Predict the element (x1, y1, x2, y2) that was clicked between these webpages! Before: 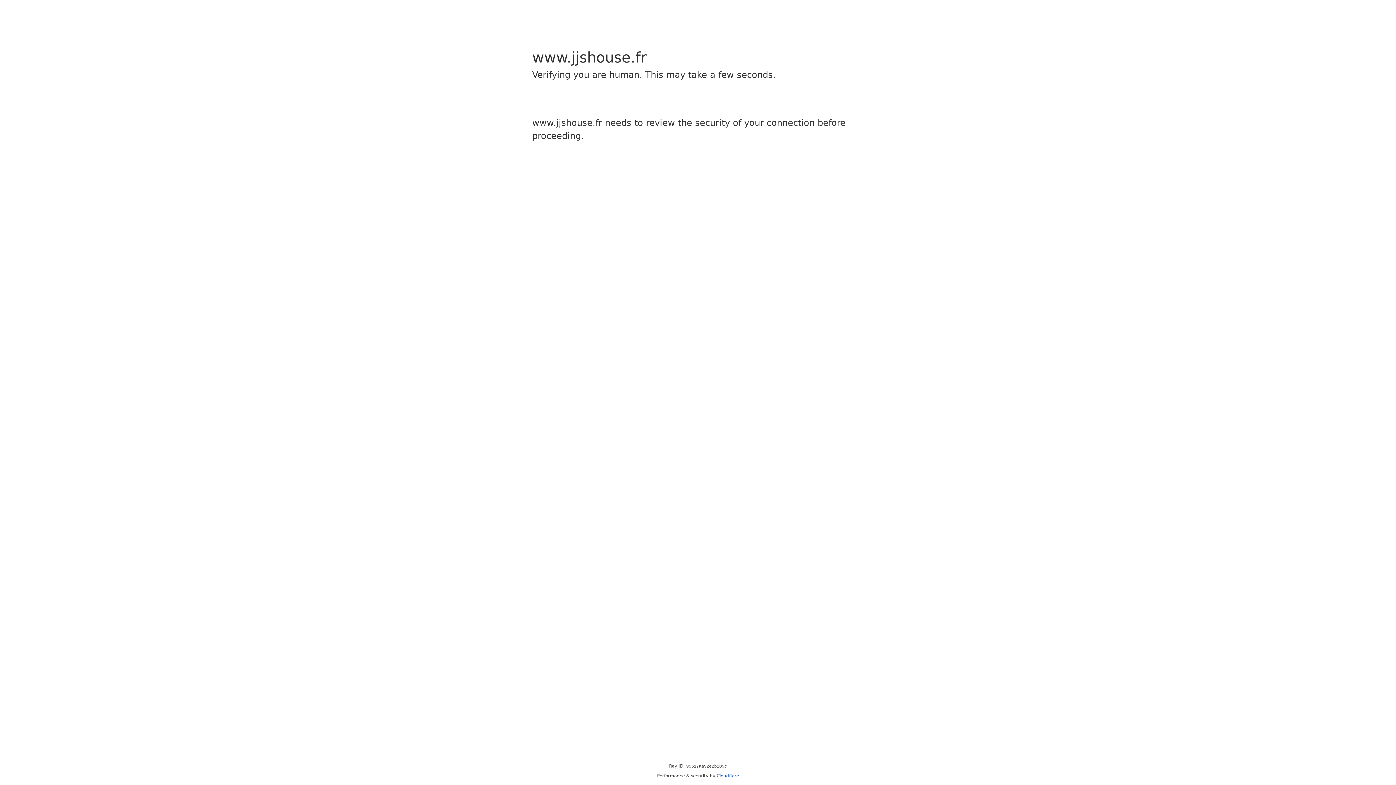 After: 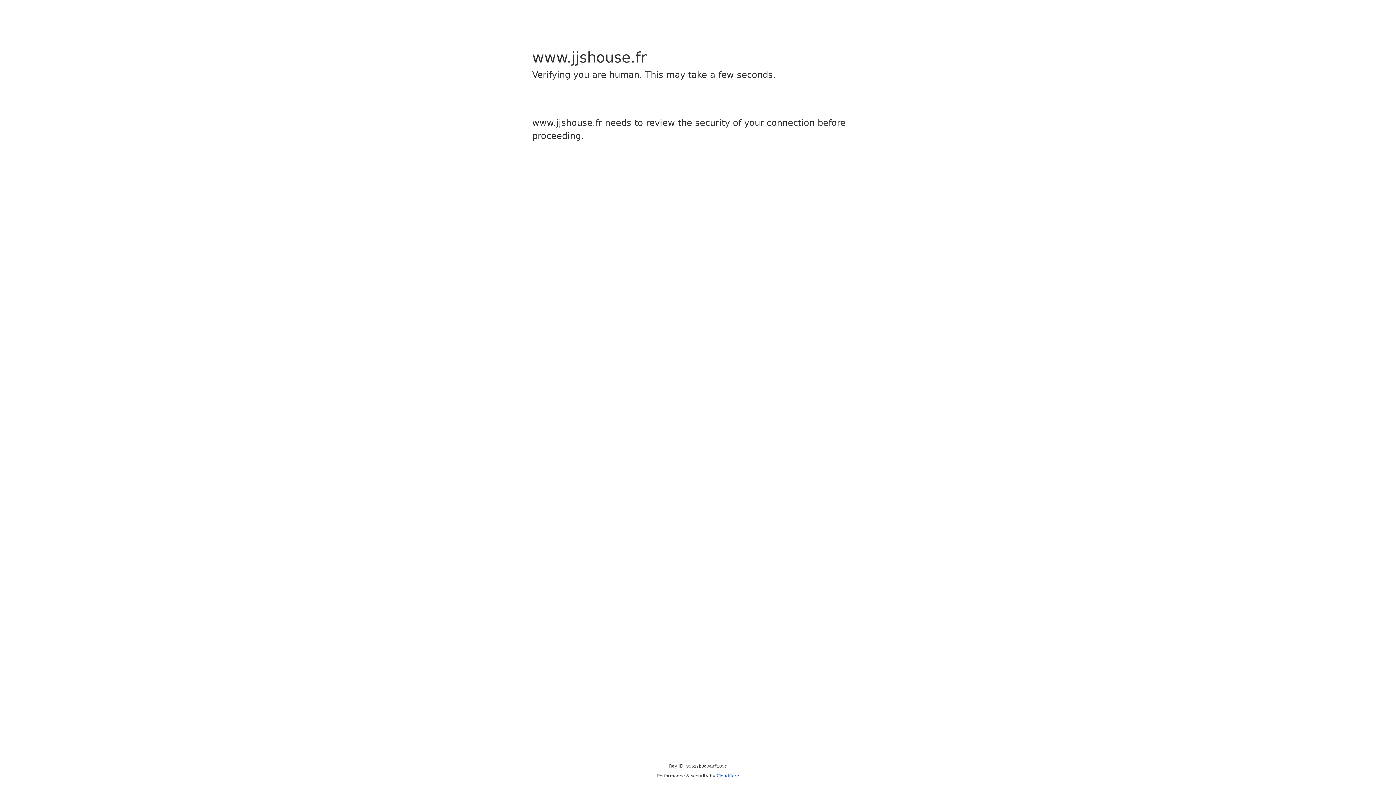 Action: bbox: (716, 773, 739, 778) label: Cloudflare